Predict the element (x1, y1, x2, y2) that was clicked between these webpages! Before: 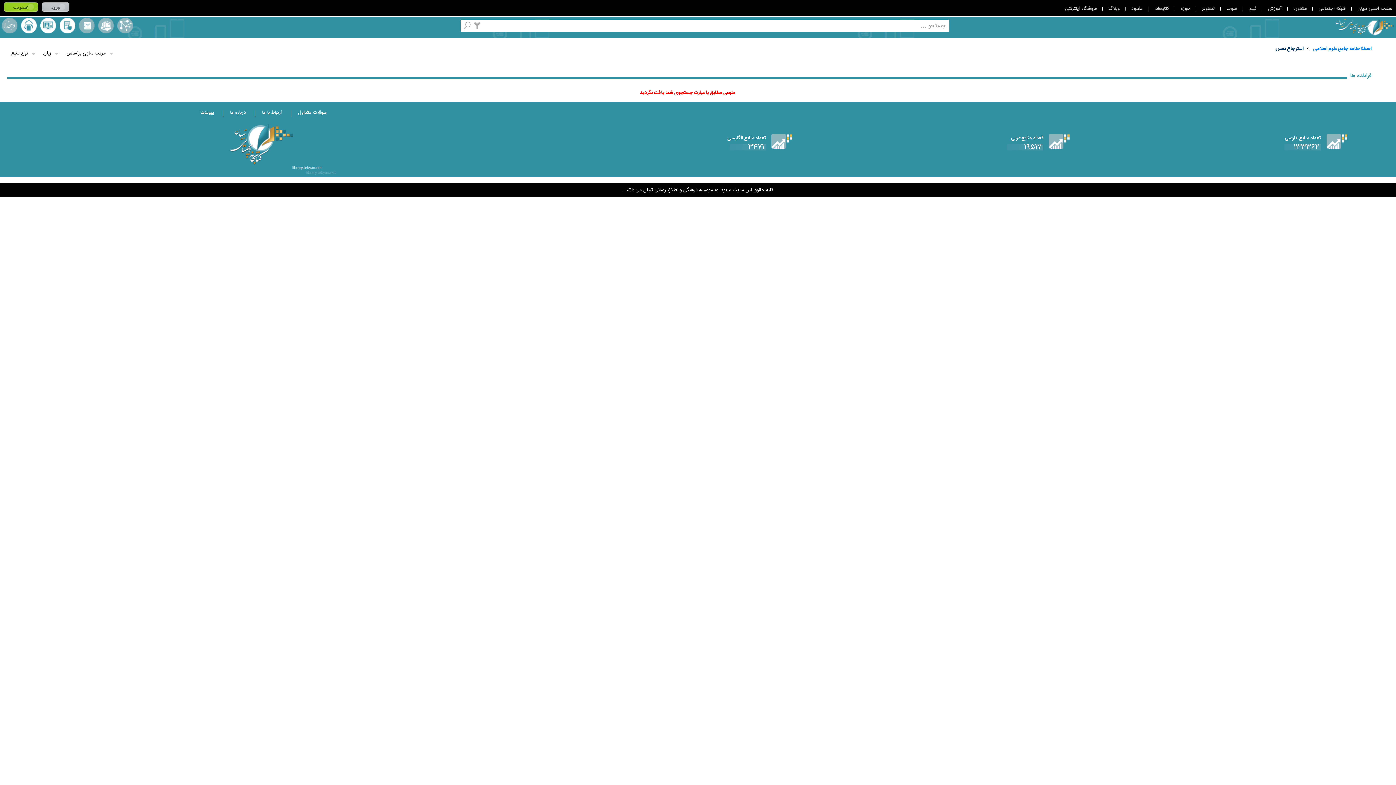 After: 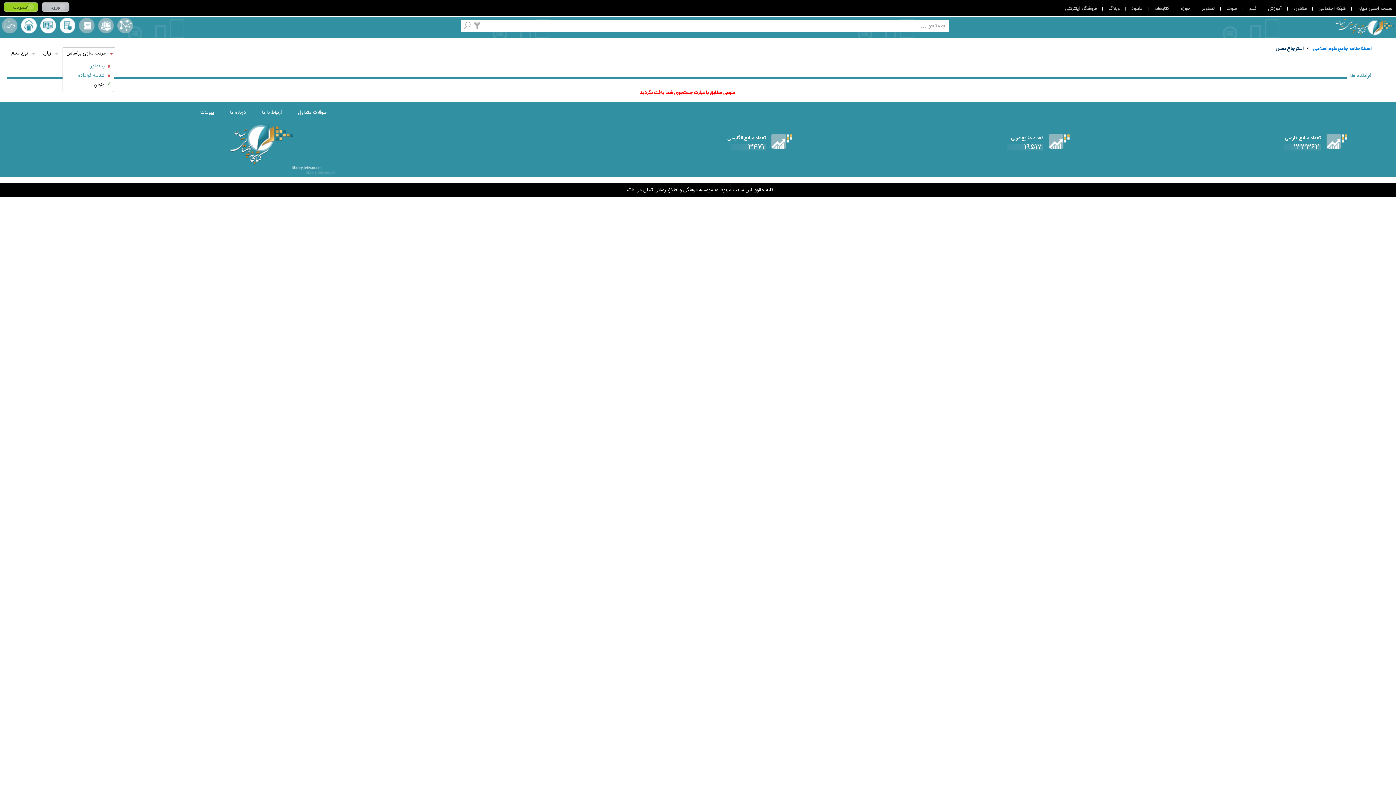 Action: bbox: (62, 47, 115, 59) label: مرتب سازی براساس